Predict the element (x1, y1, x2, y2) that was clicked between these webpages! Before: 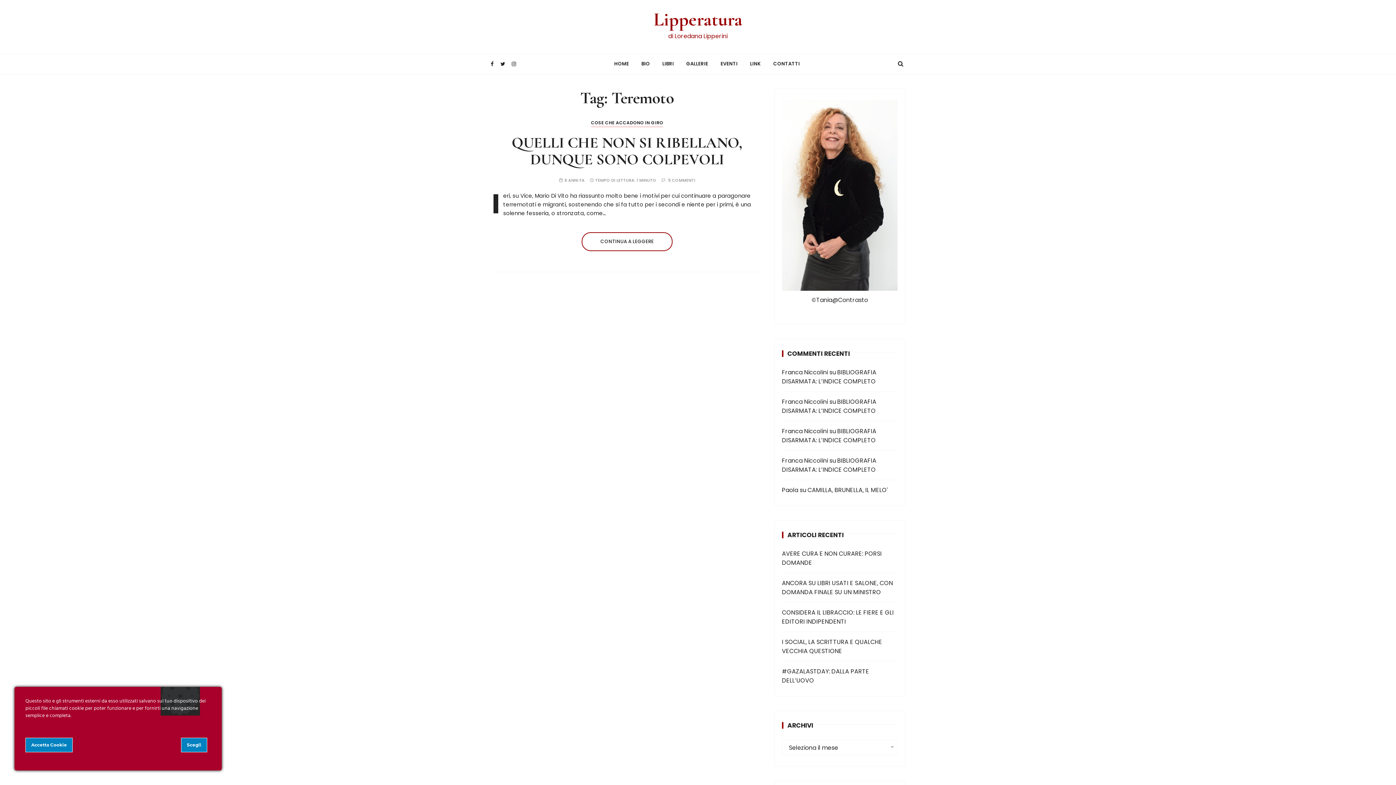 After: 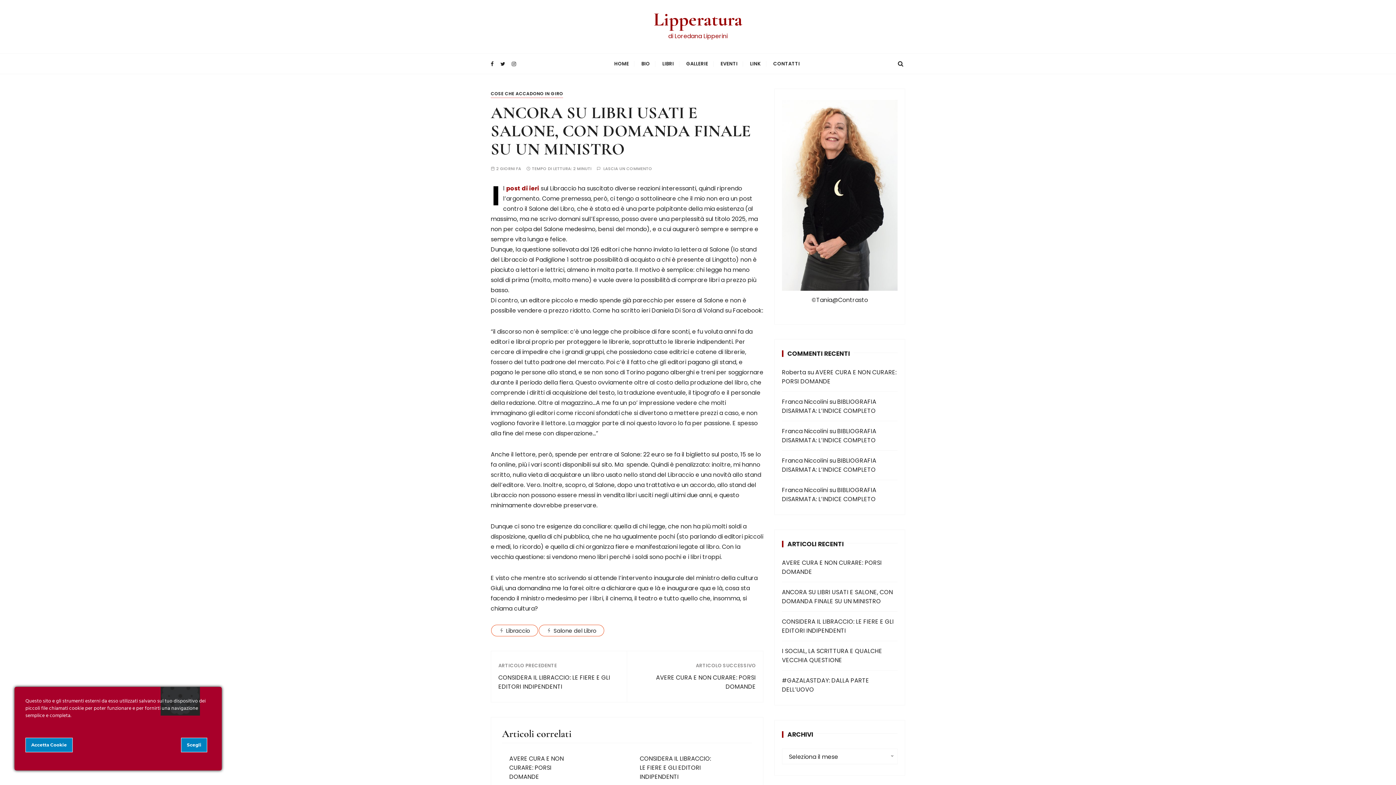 Action: label: ANCORA SU LIBRI USATI E SALONE, CON DOMANDA FINALE SU UN MINISTRO bbox: (782, 578, 897, 597)